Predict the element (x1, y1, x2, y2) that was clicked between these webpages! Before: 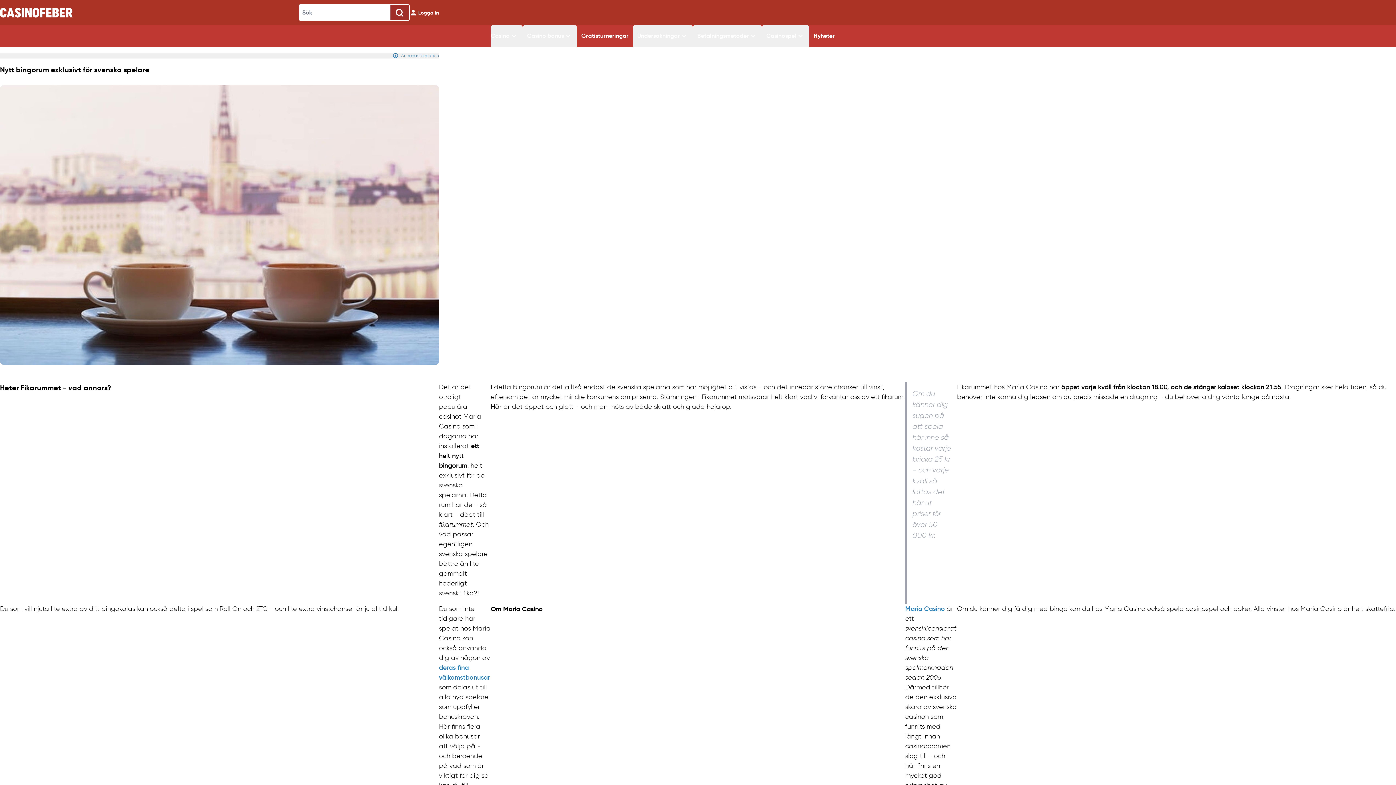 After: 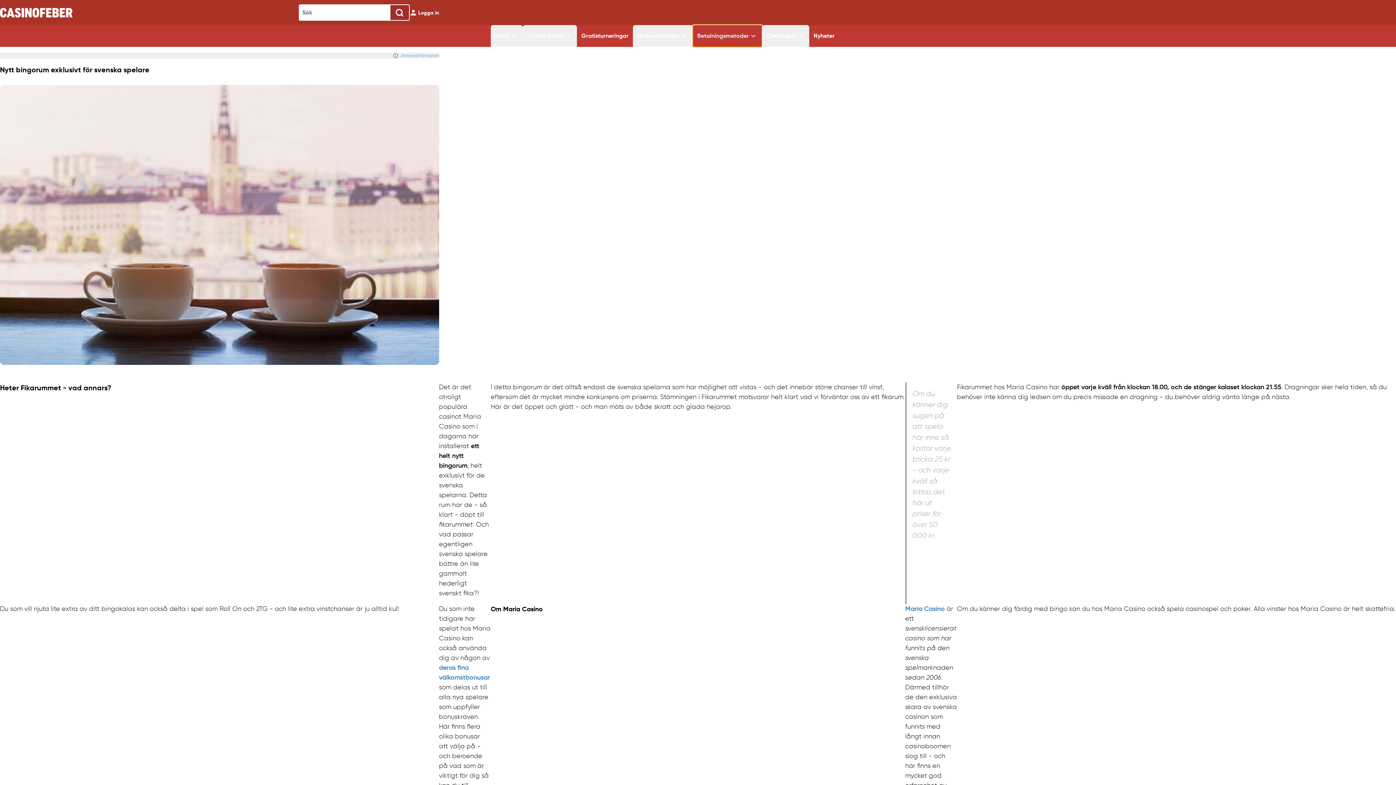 Action: label: Betalningsmetoder bbox: (693, 25, 762, 46)